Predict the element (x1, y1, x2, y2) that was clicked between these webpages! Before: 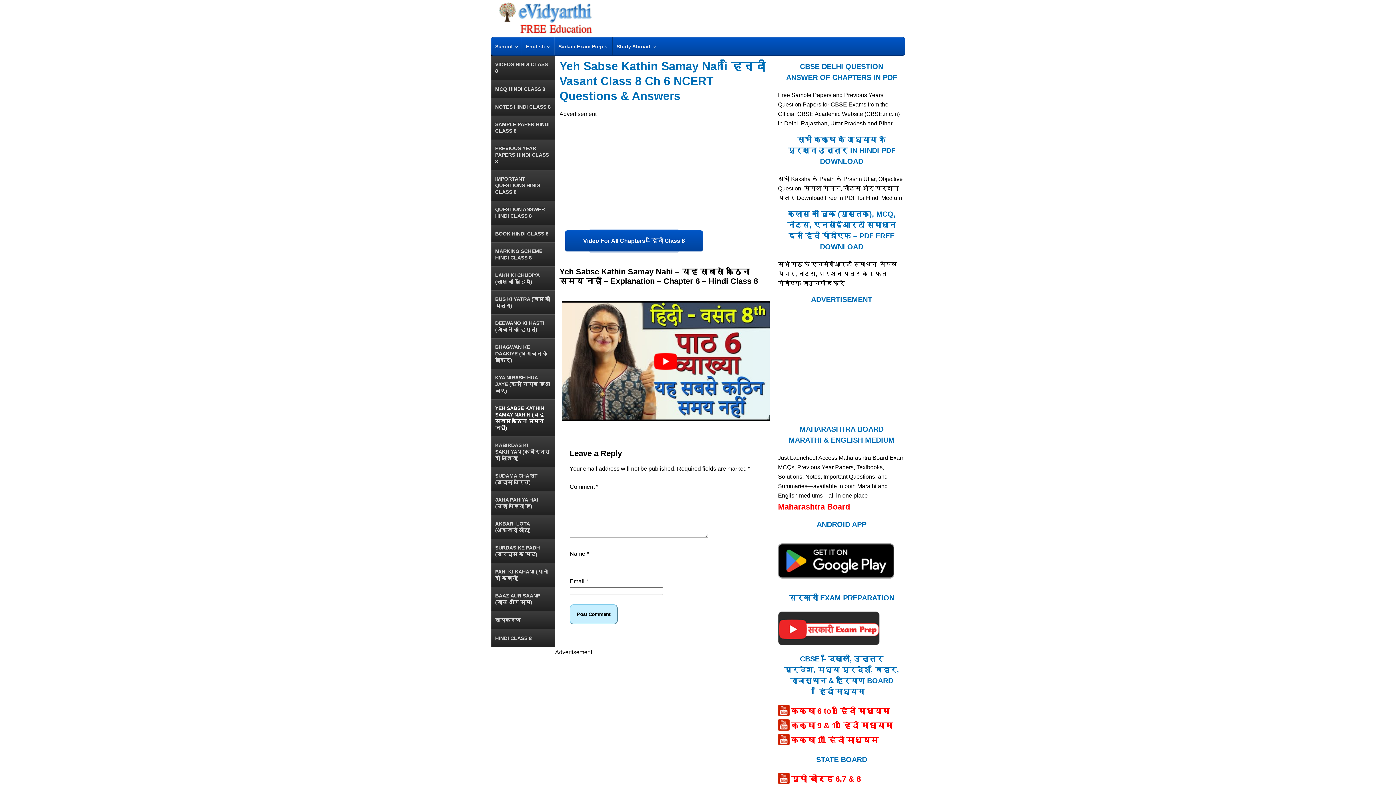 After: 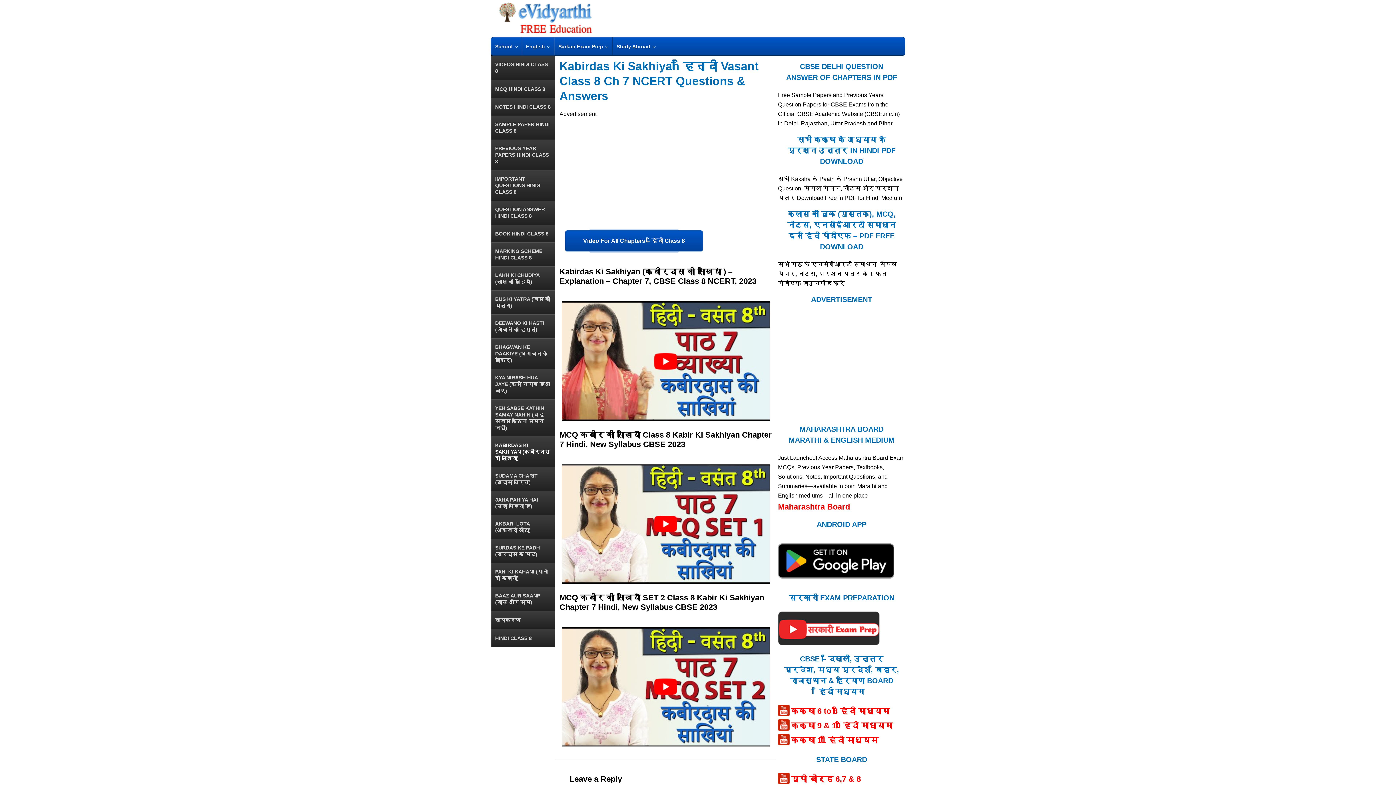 Action: label: KABIRDAS KI SAKHIYAN (कबीरदास की साखियां) bbox: (491, 436, 554, 467)